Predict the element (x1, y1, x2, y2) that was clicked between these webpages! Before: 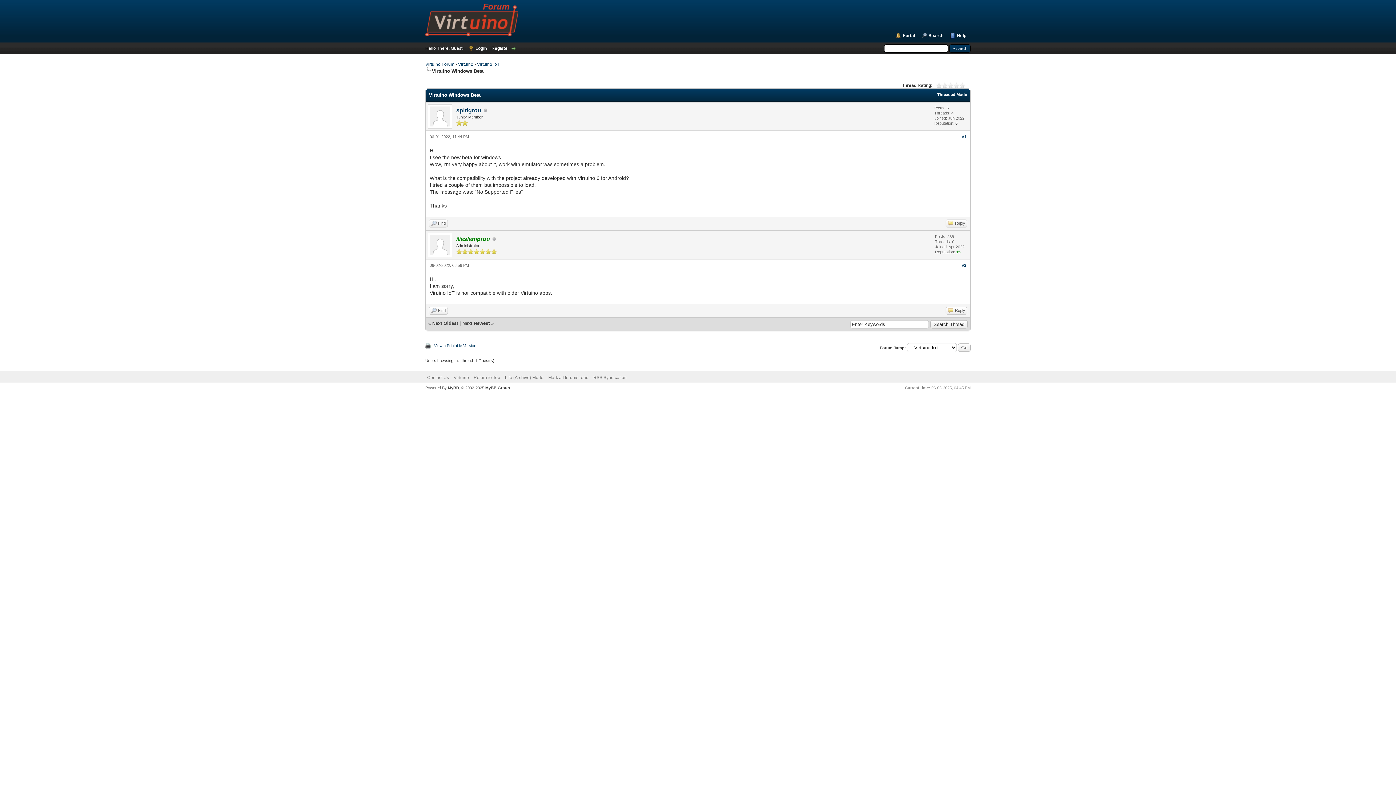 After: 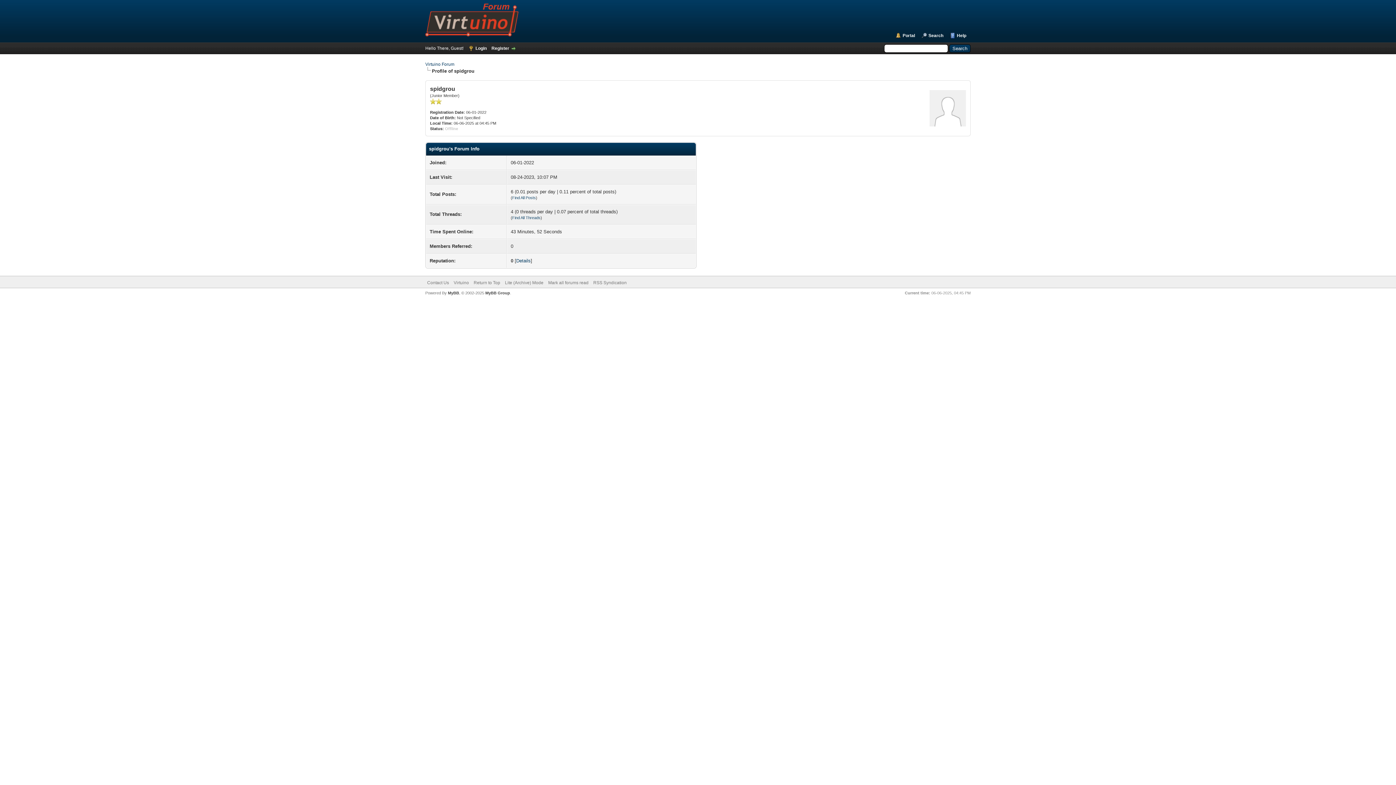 Action: bbox: (456, 107, 481, 113) label: spidgrou